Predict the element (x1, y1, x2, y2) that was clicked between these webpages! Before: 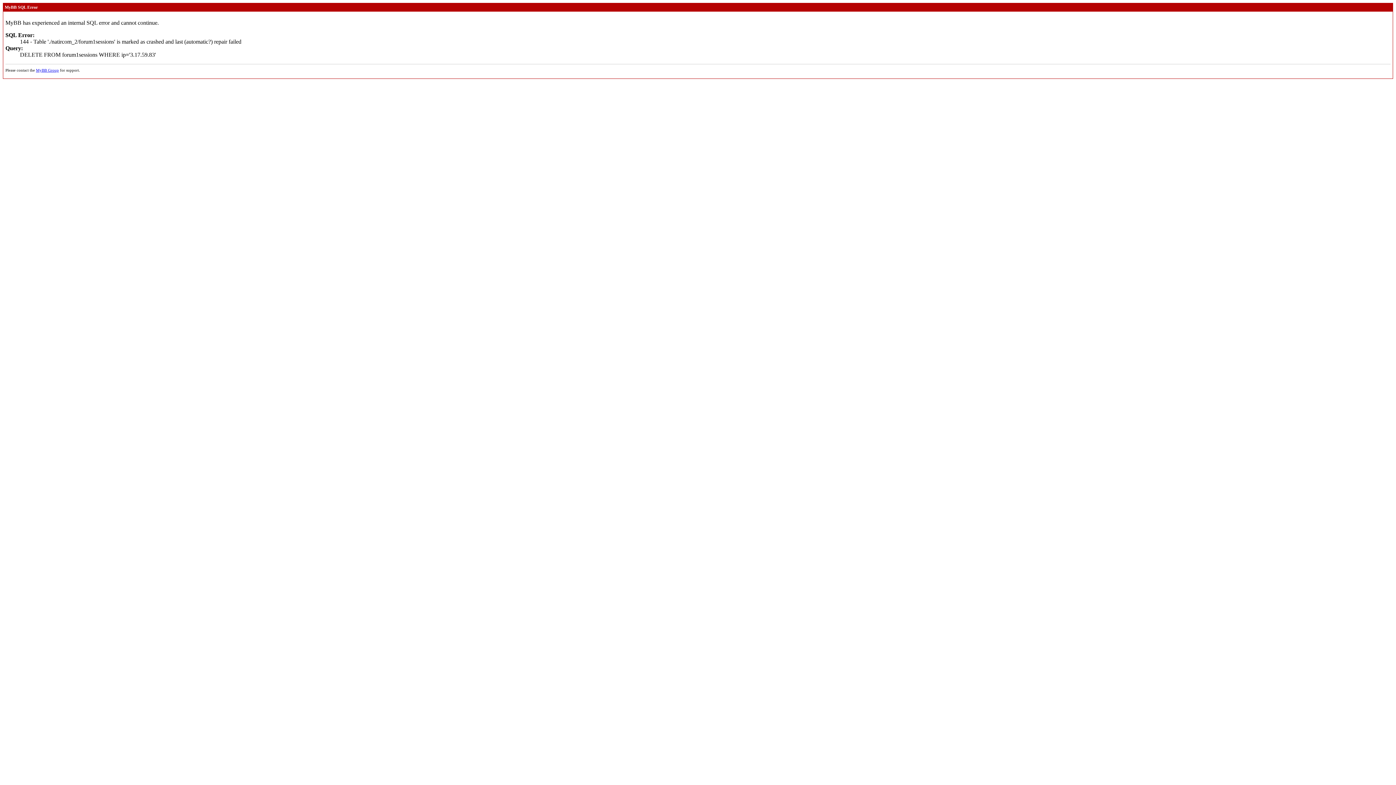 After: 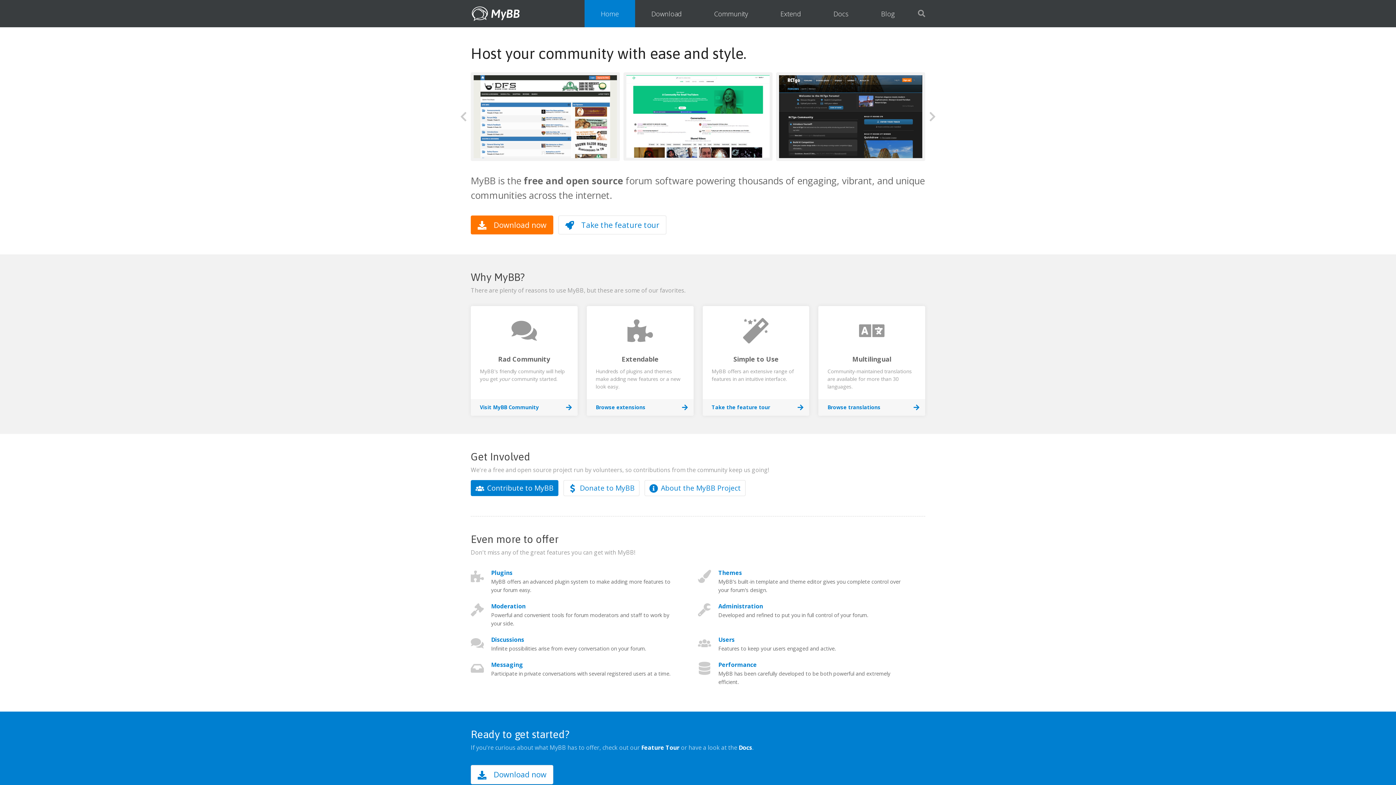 Action: bbox: (36, 68, 58, 72) label: MyBB Group